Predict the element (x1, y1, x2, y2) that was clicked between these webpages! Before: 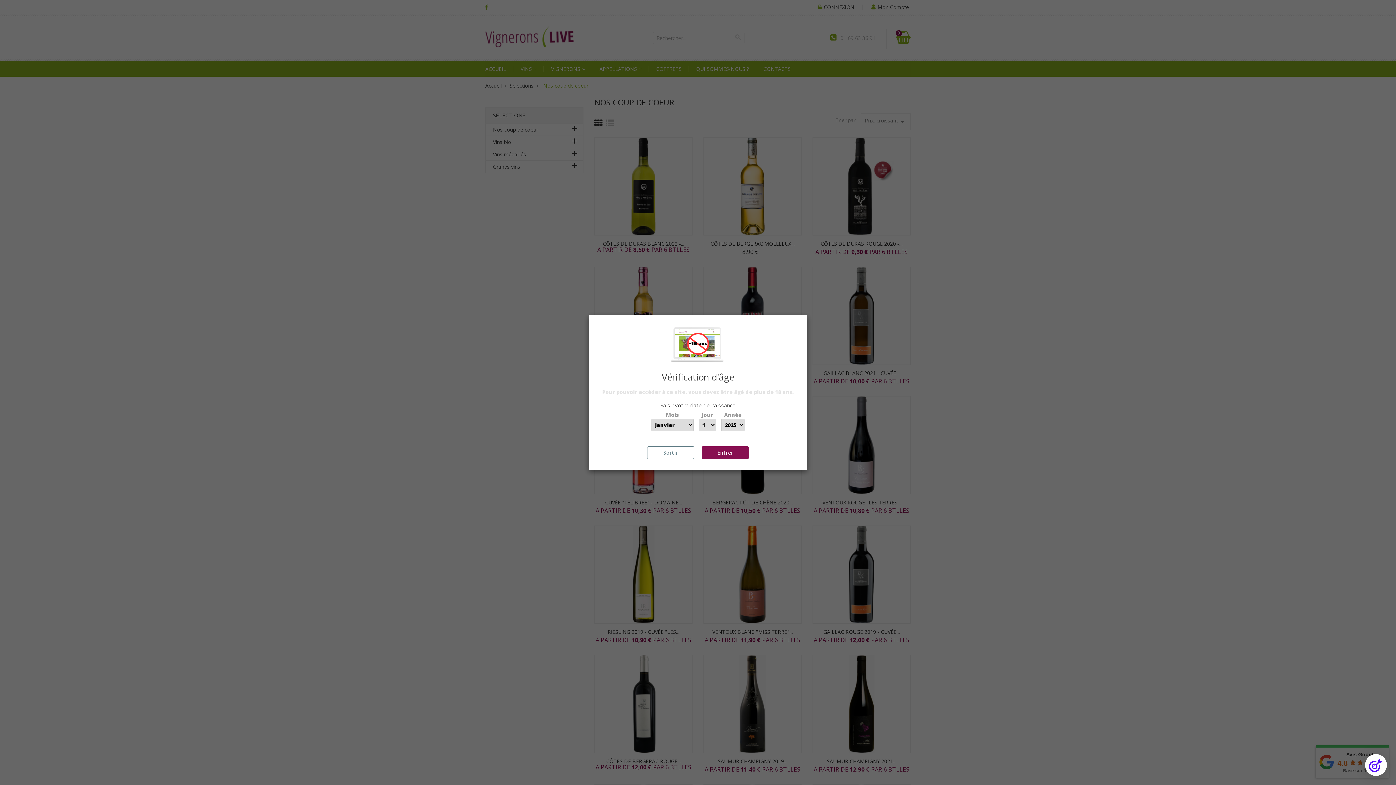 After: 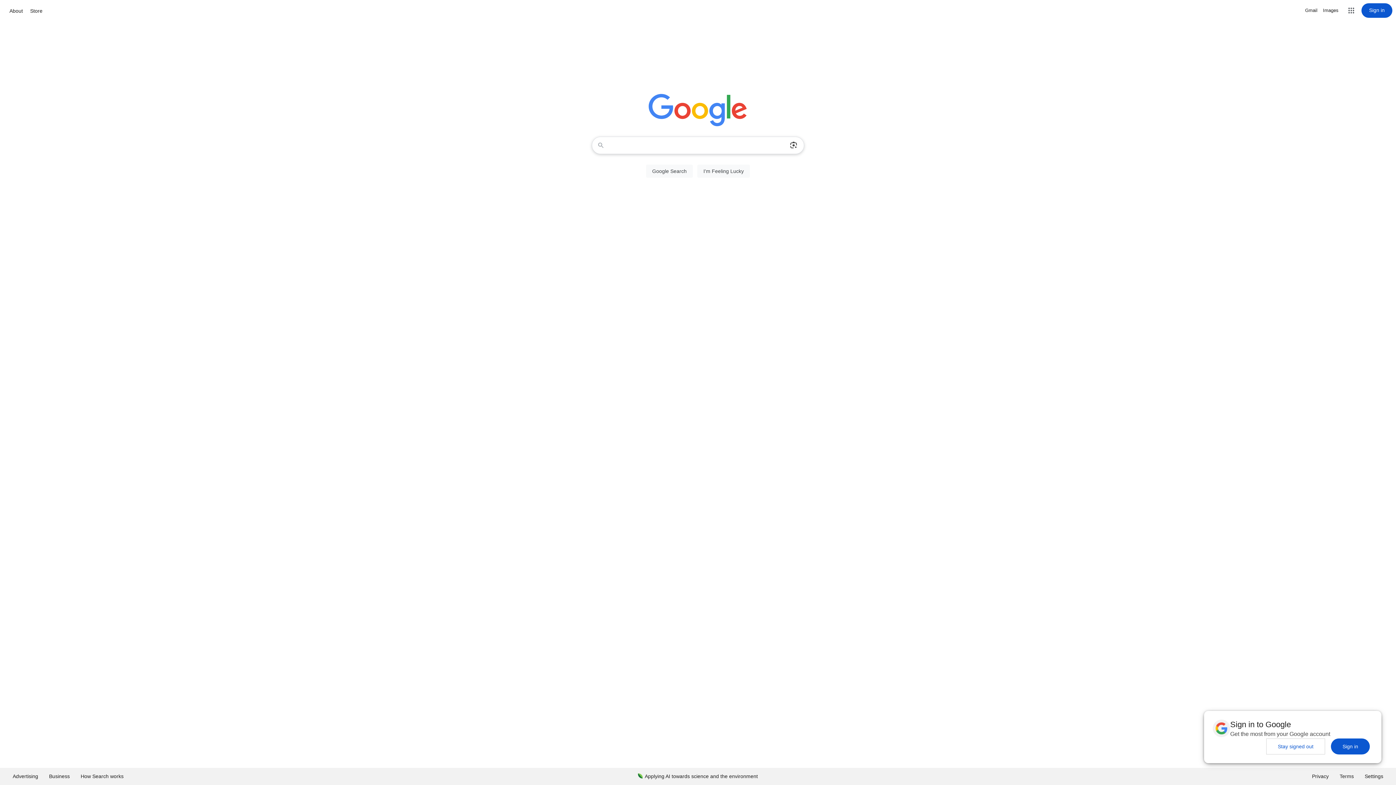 Action: bbox: (647, 446, 694, 459) label: Sortir